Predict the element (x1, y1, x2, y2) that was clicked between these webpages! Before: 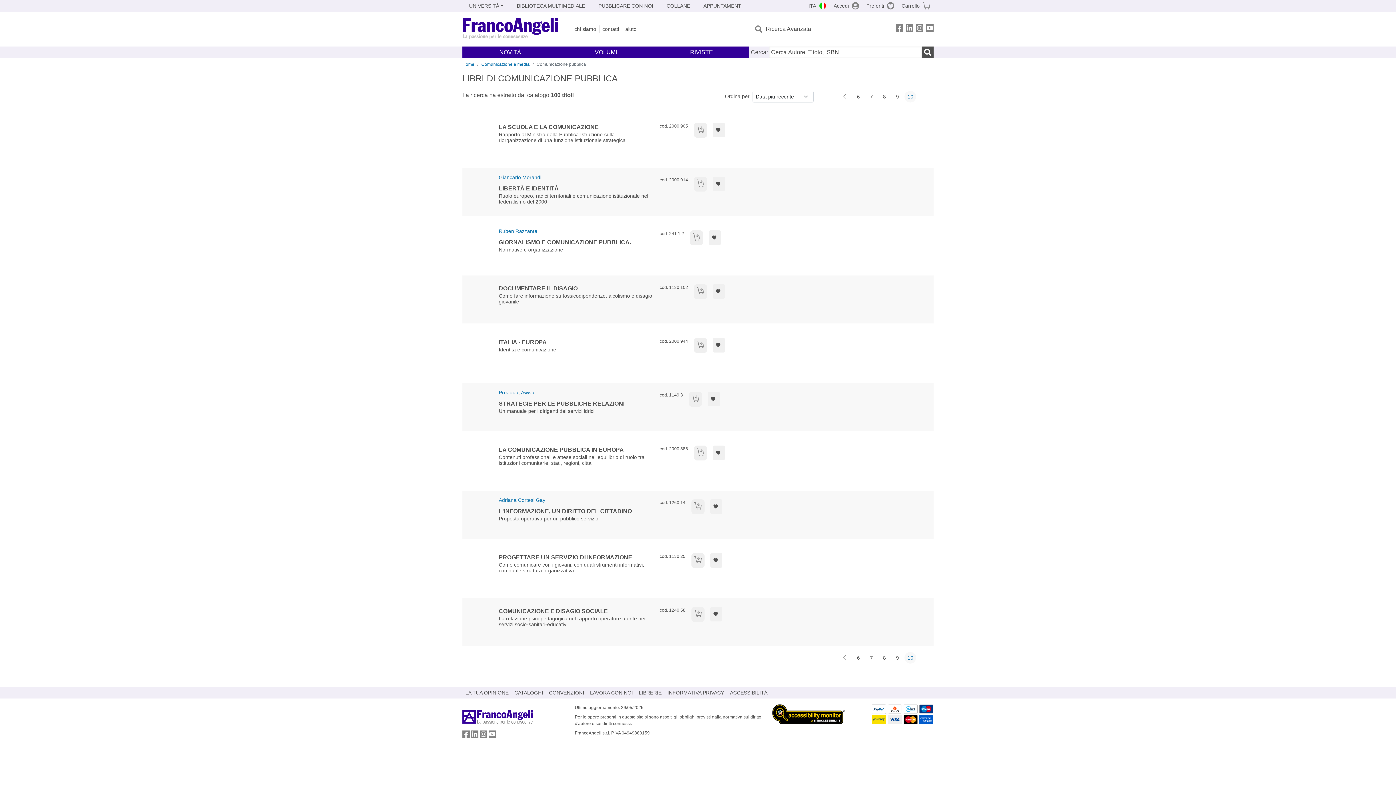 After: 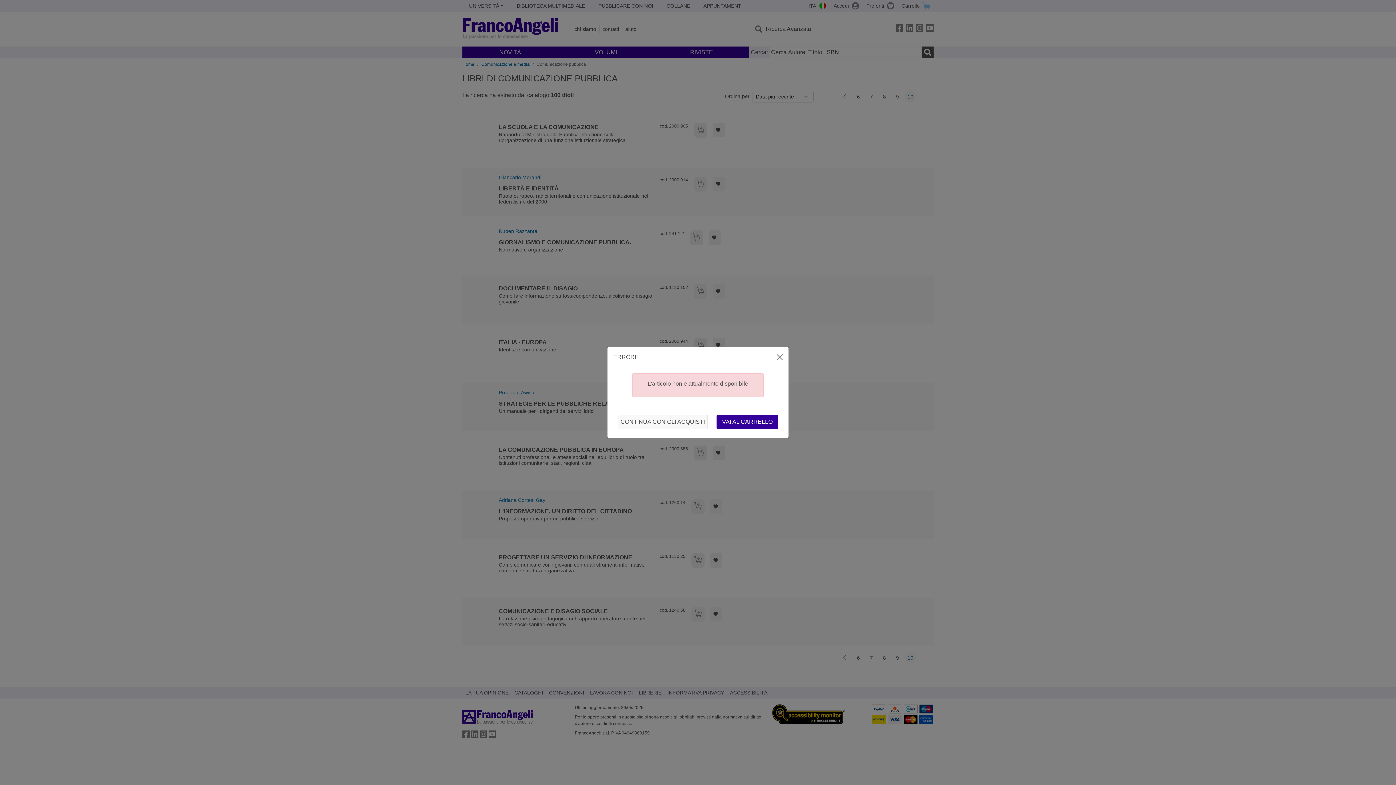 Action: label: Aggiungi al carrello bbox: (694, 176, 707, 191)